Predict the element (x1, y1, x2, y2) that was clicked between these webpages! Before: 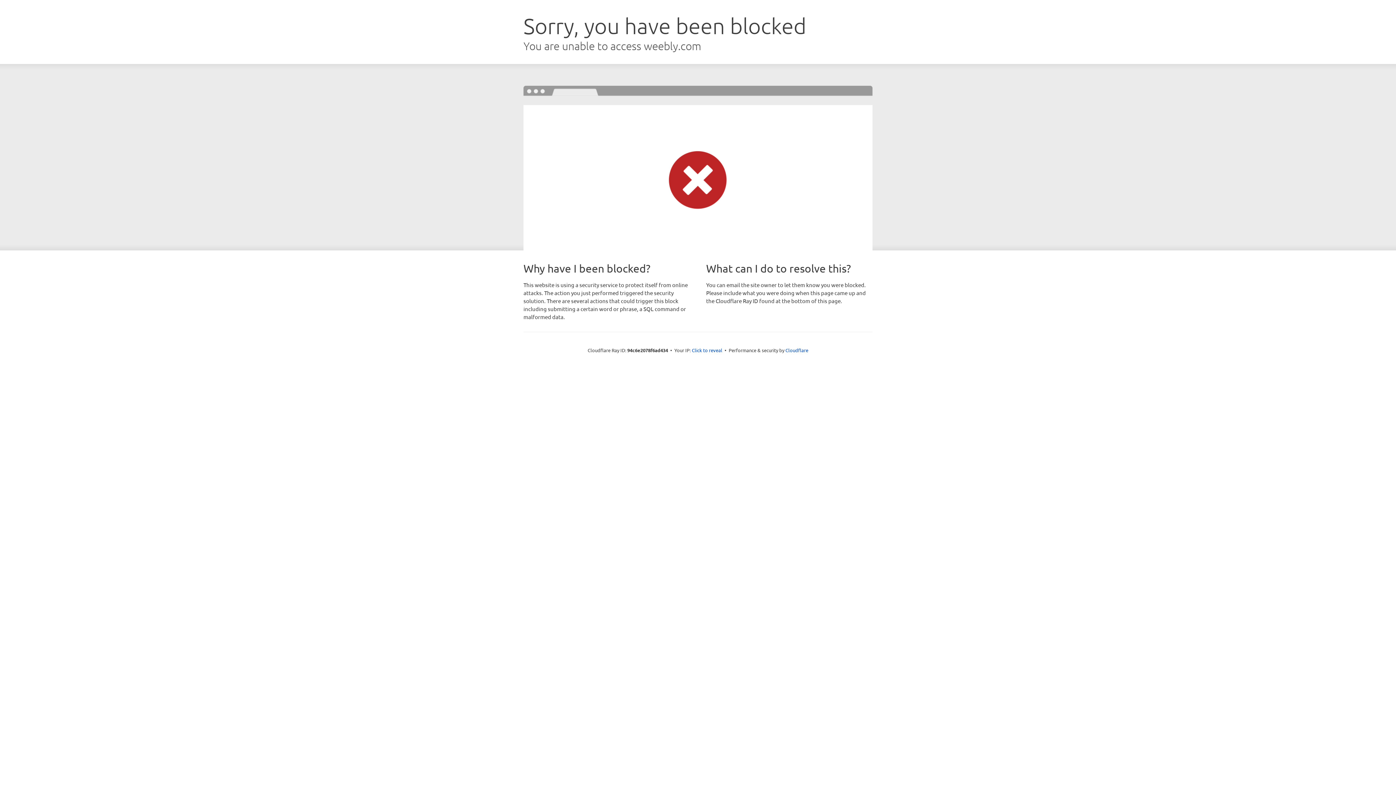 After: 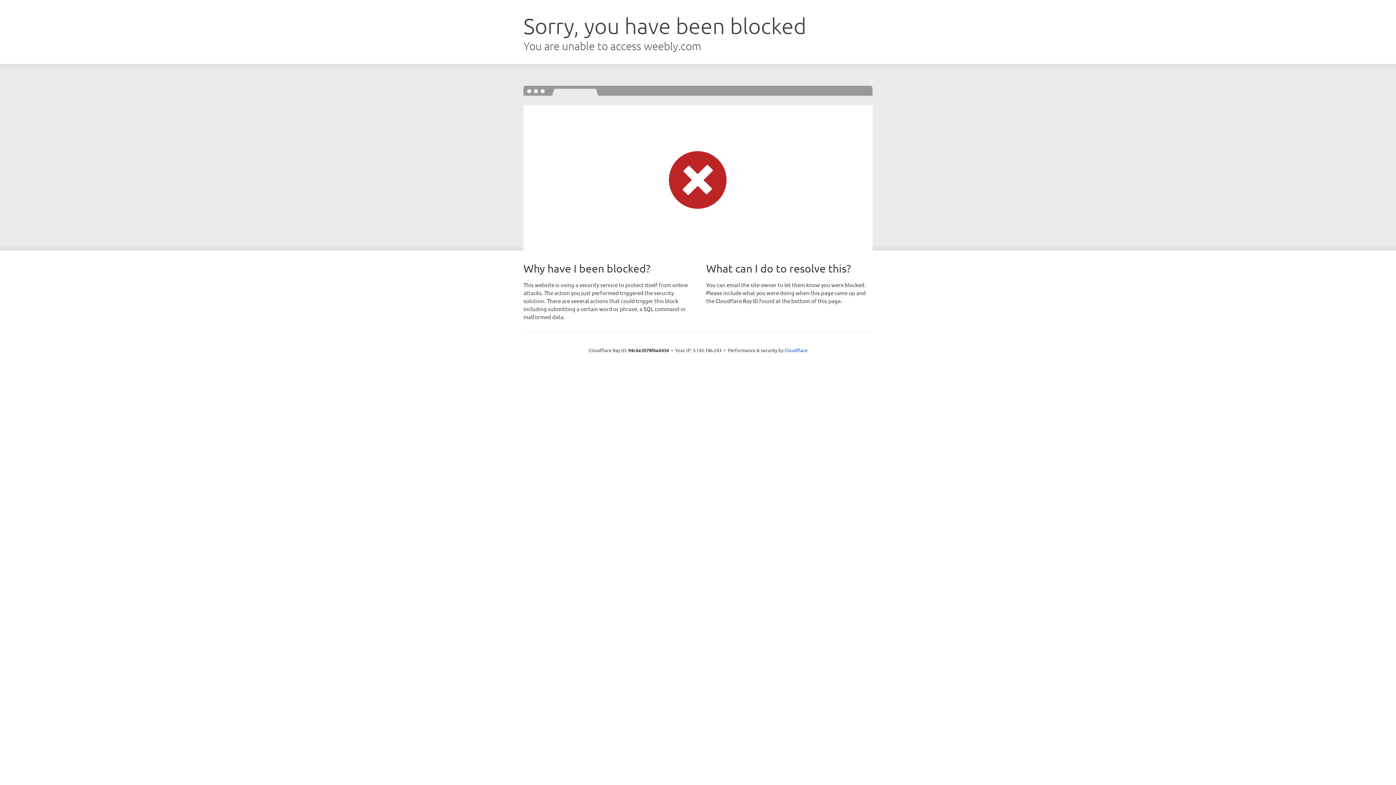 Action: bbox: (692, 346, 722, 353) label: Click to reveal